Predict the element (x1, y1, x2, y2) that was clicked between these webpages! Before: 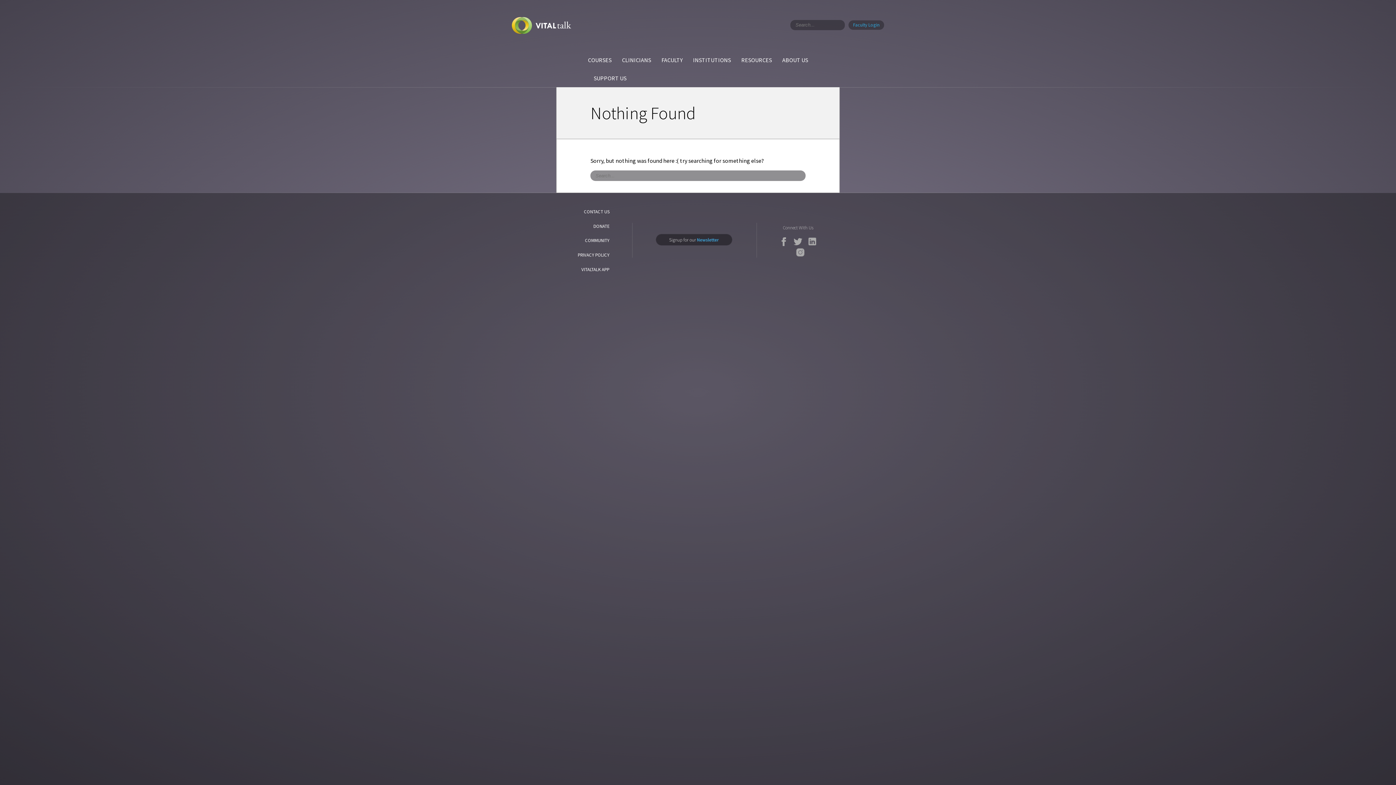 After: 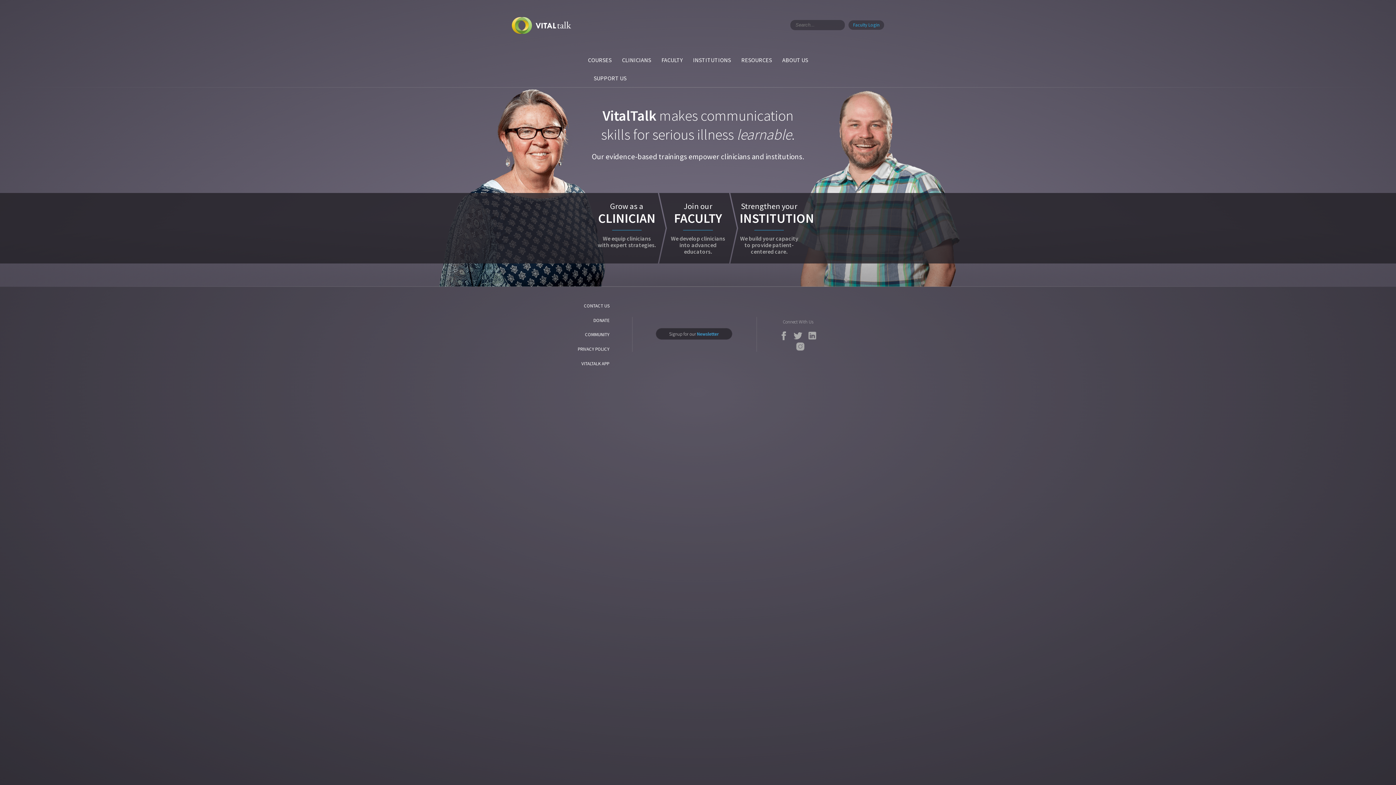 Action: bbox: (511, 28, 571, 35)